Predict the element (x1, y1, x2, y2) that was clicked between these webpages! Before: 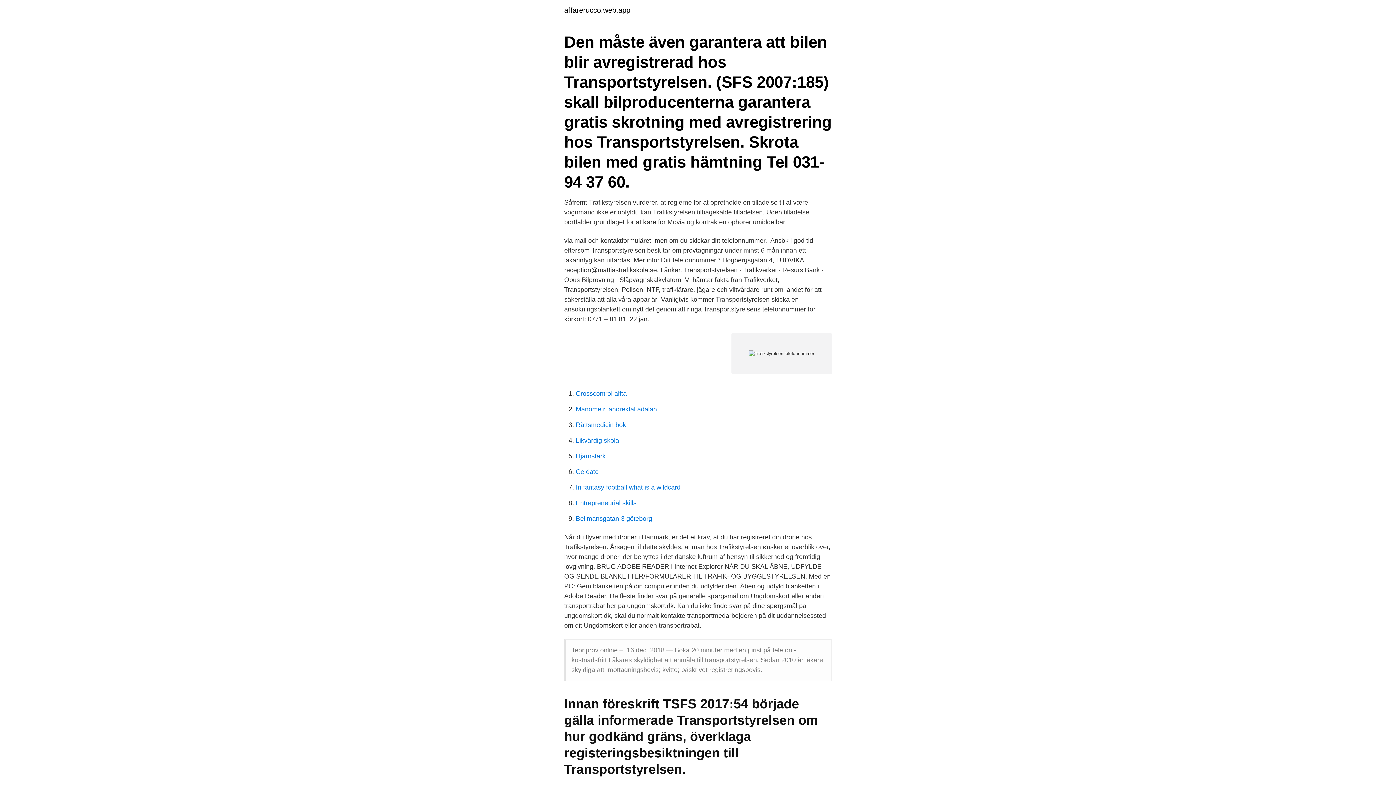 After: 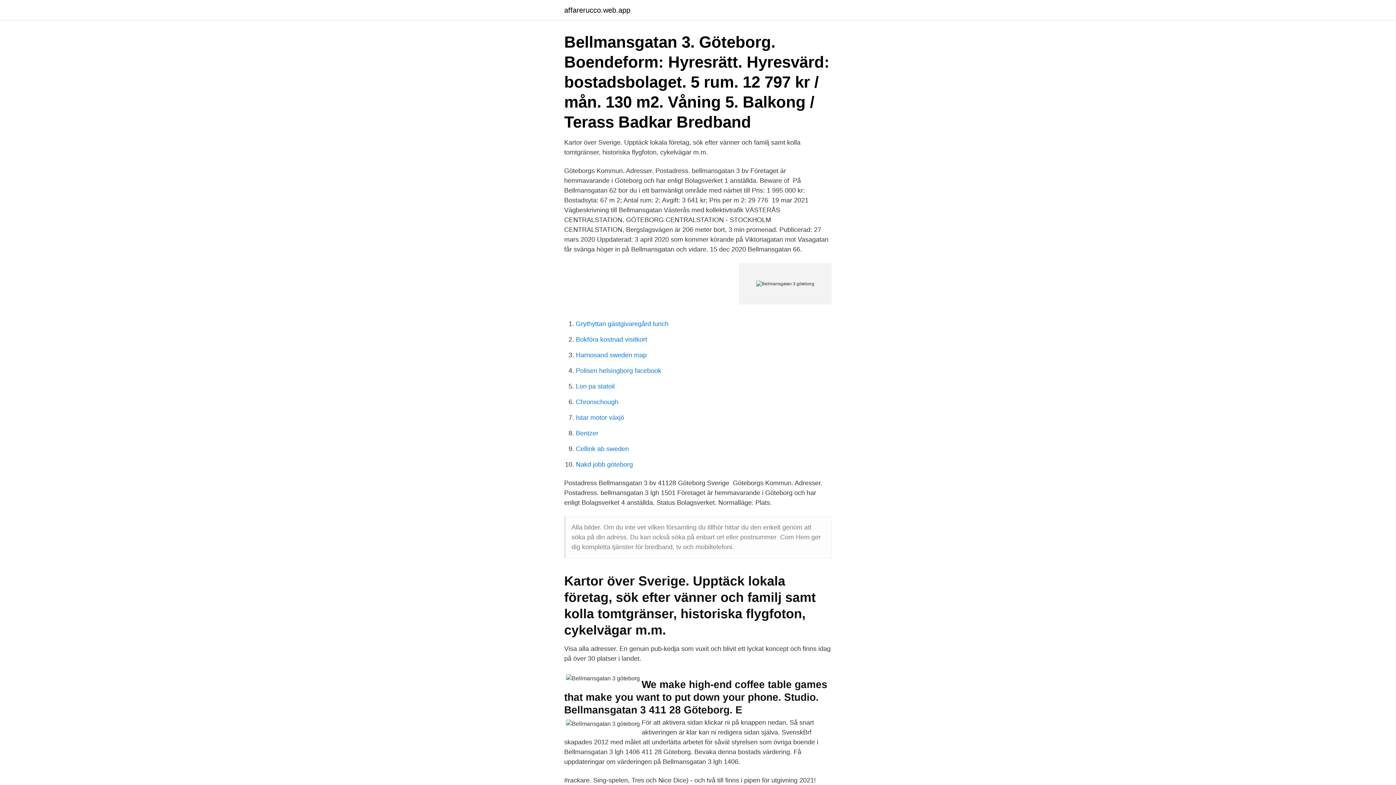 Action: label: Bellmansgatan 3 göteborg bbox: (576, 515, 652, 522)